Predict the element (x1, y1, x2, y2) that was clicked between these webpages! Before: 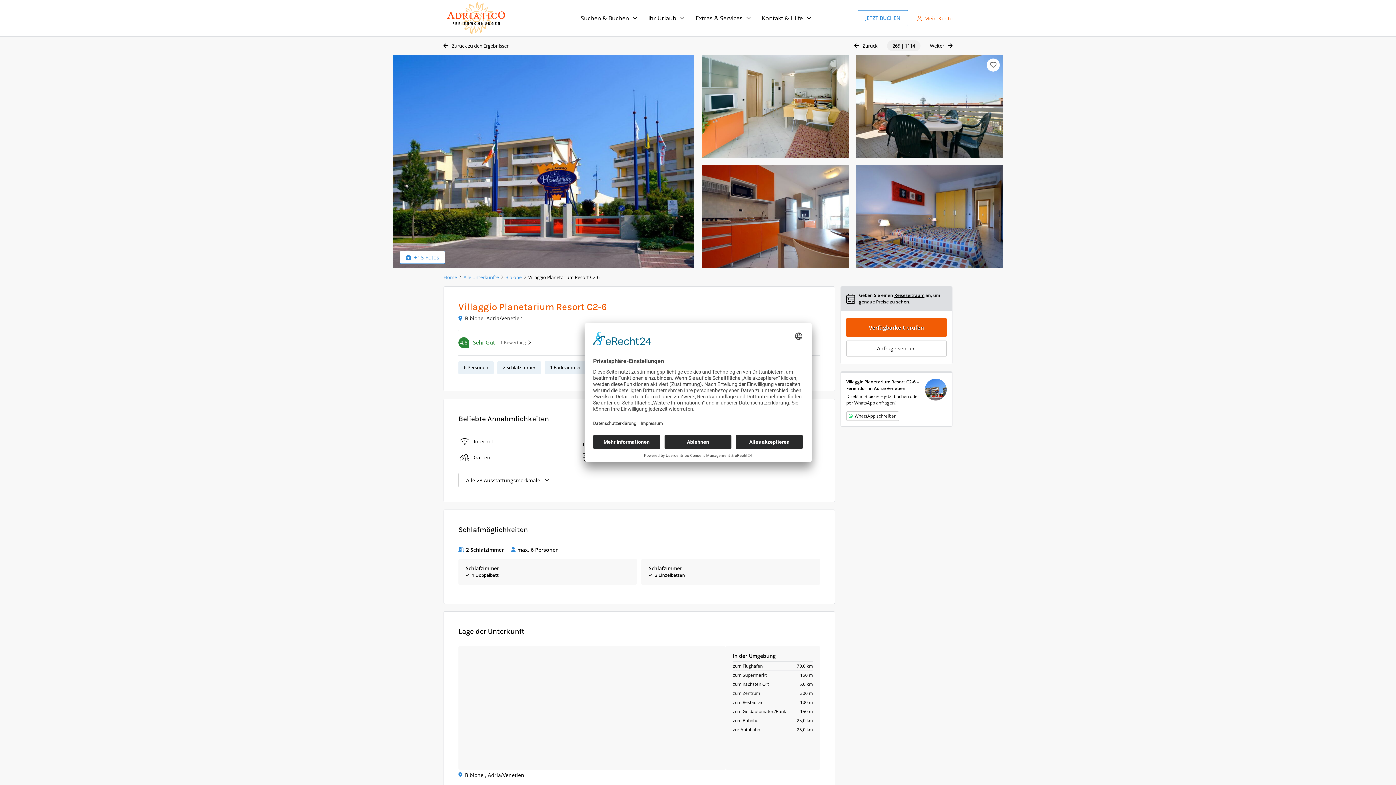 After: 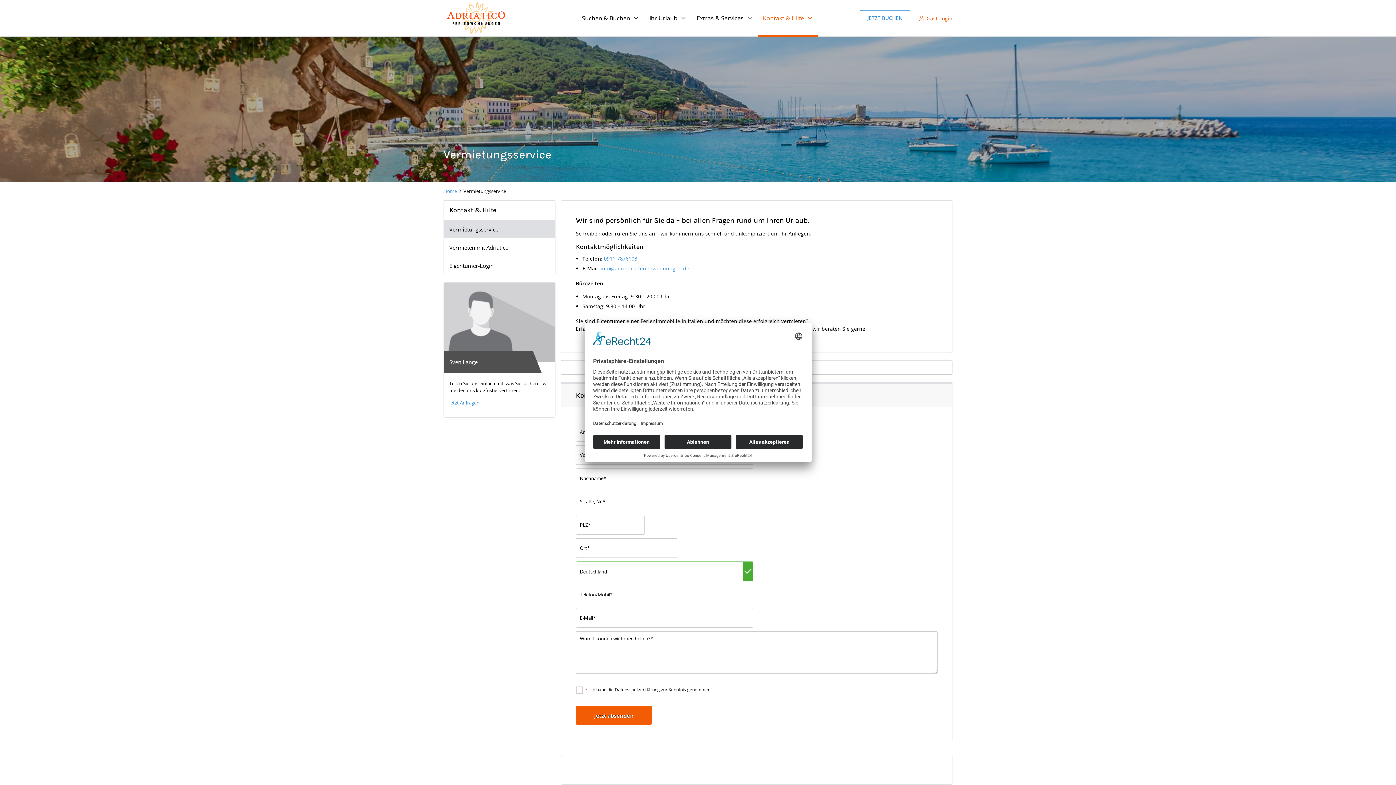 Action: bbox: (756, 0, 816, 36) label: Kontakt & Hilfe